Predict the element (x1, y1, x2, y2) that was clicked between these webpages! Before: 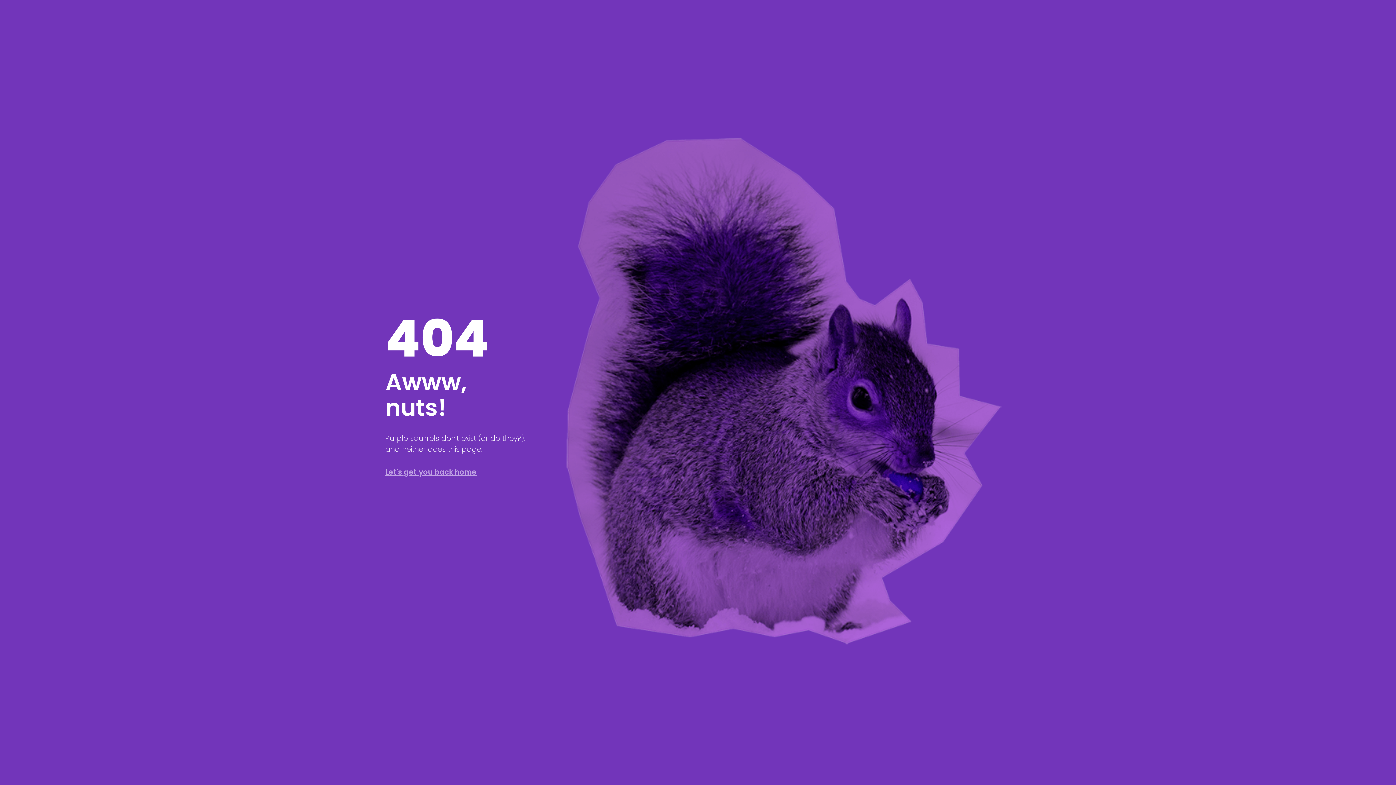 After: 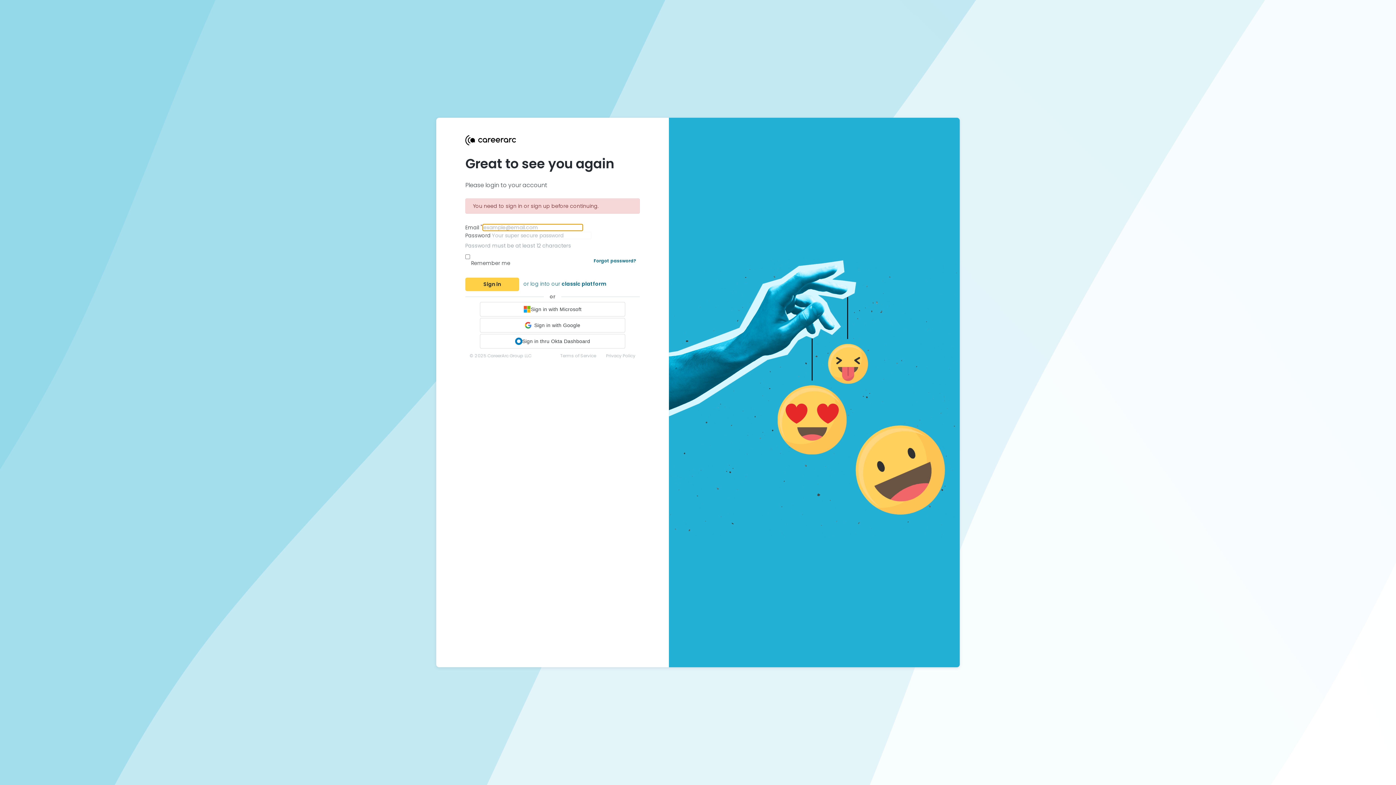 Action: label: Let's get you back home bbox: (385, 467, 476, 477)